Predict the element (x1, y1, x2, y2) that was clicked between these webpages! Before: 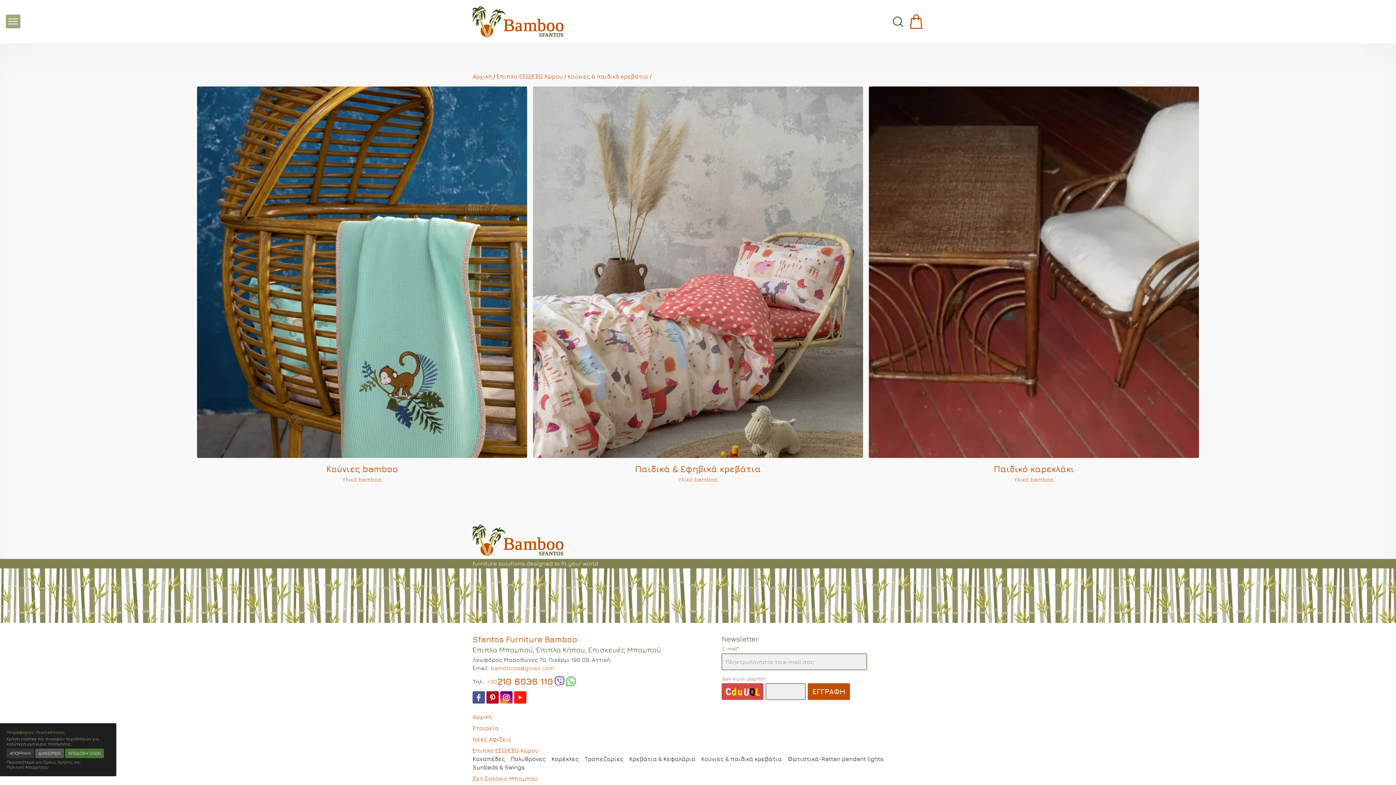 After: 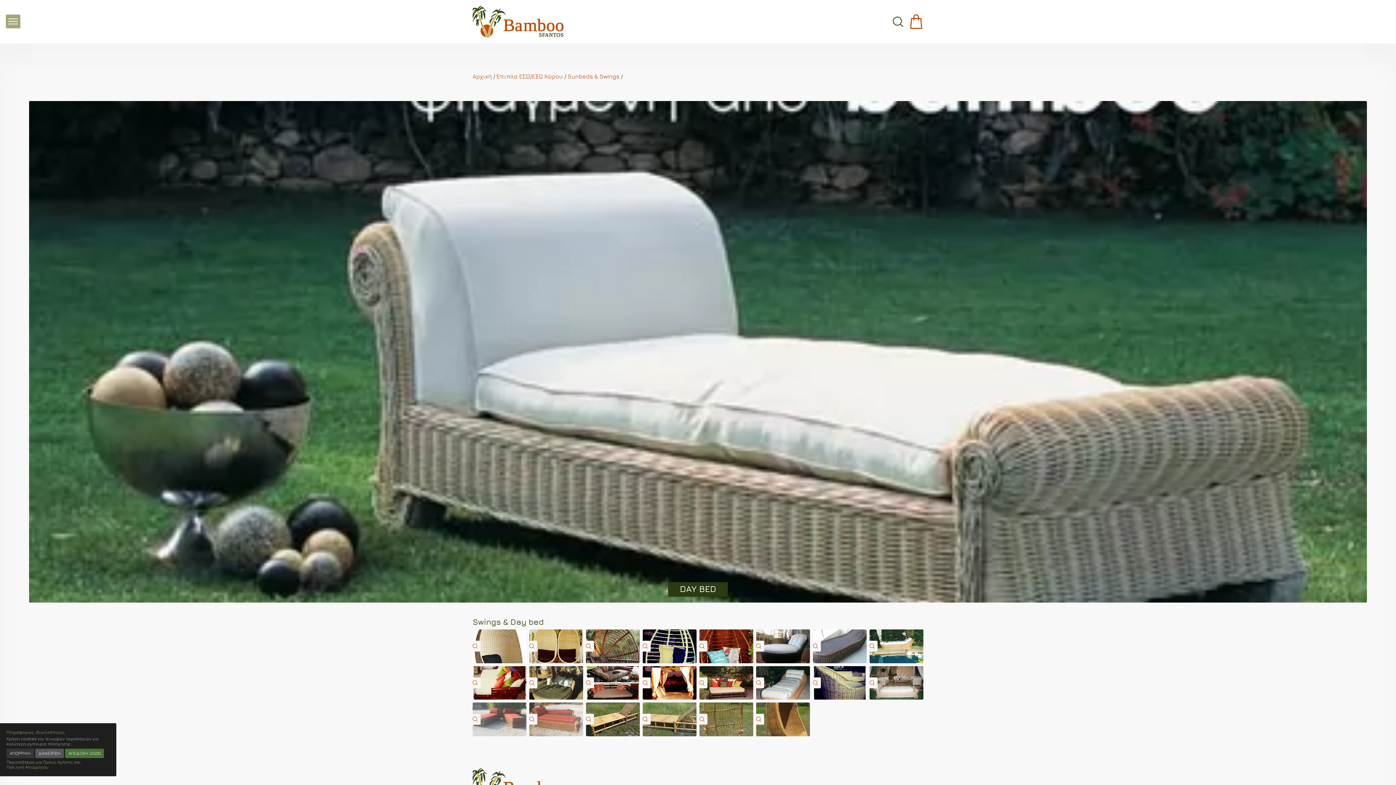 Action: bbox: (472, 763, 524, 772) label: Sunbeds & Swings